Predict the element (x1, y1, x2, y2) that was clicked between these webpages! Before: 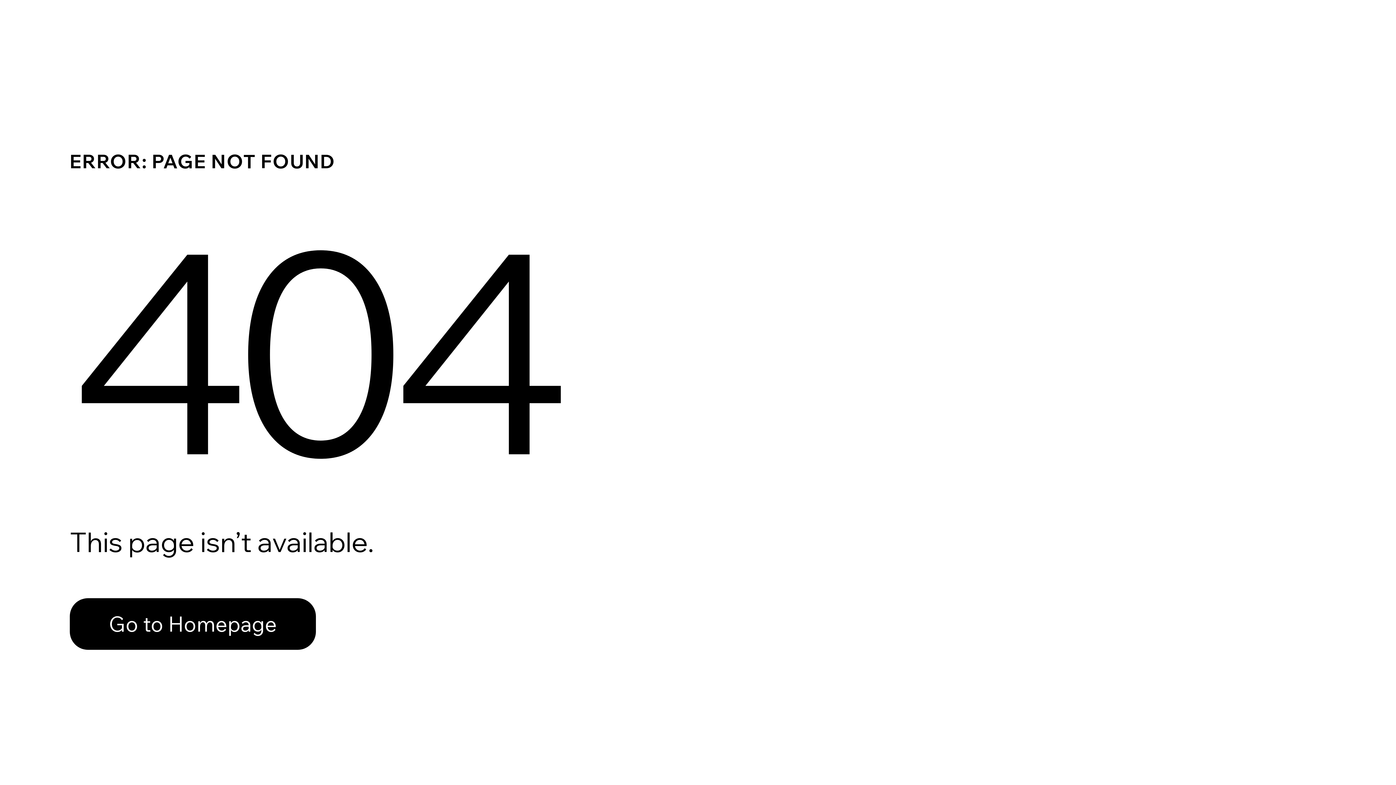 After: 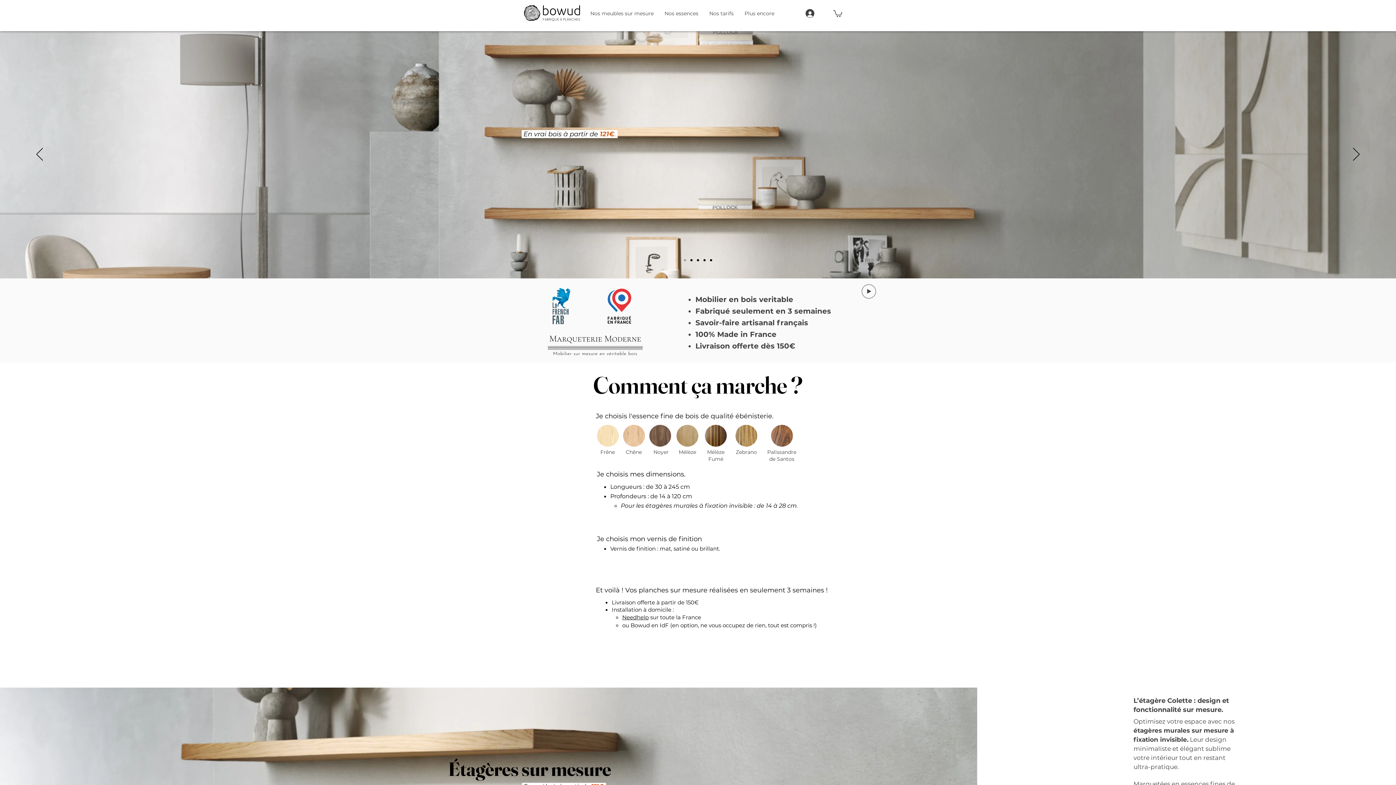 Action: bbox: (69, 582, 768, 659) label: Go to Homepage